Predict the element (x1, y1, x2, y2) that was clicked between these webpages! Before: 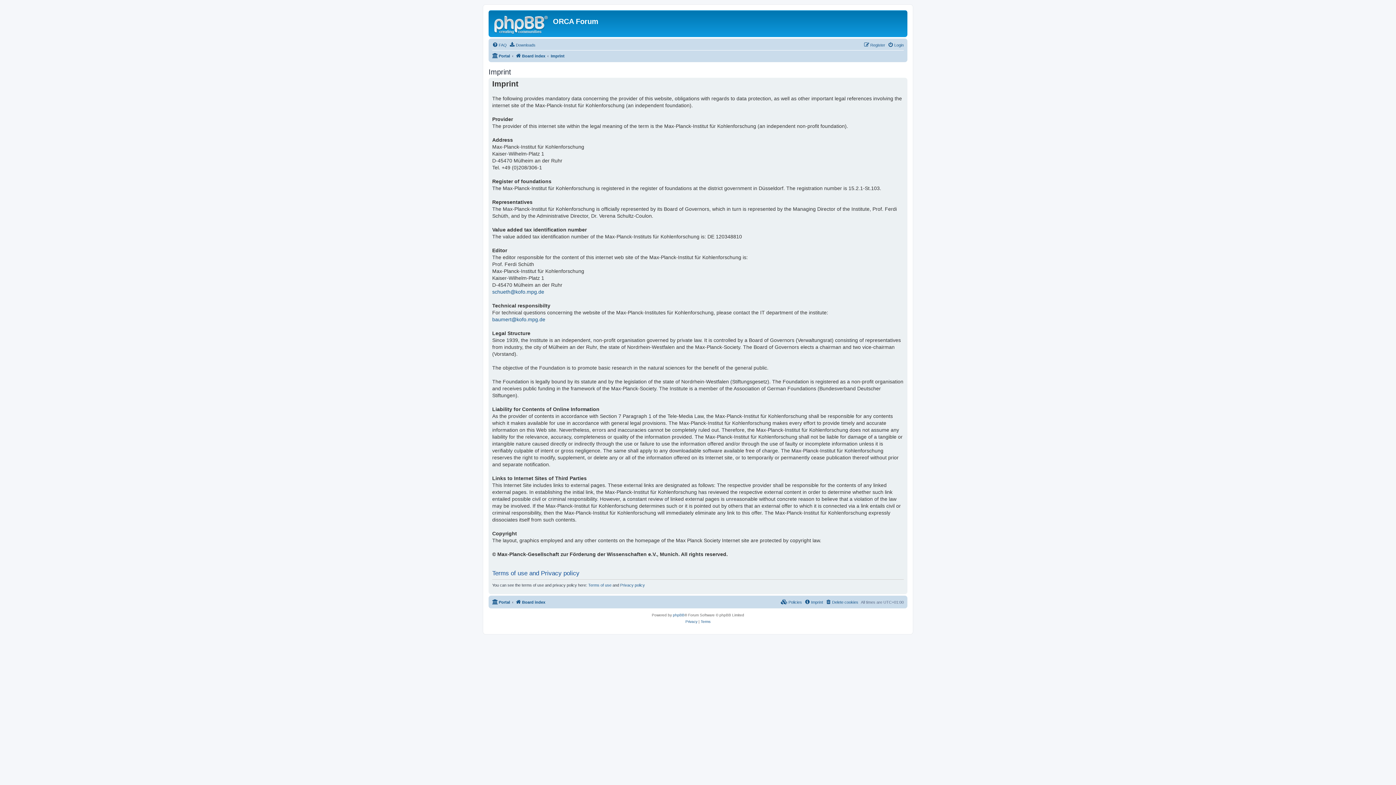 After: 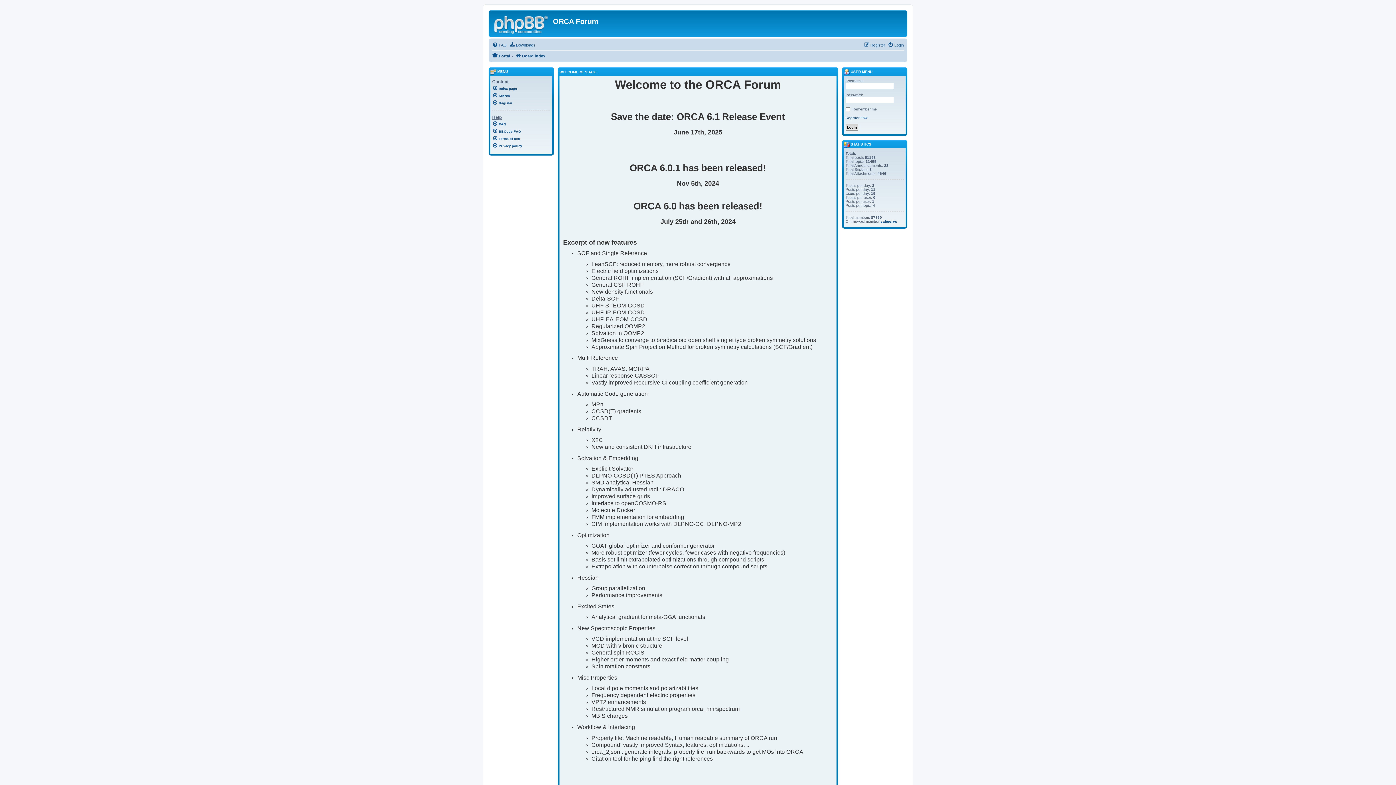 Action: label: Portal bbox: (492, 51, 510, 60)